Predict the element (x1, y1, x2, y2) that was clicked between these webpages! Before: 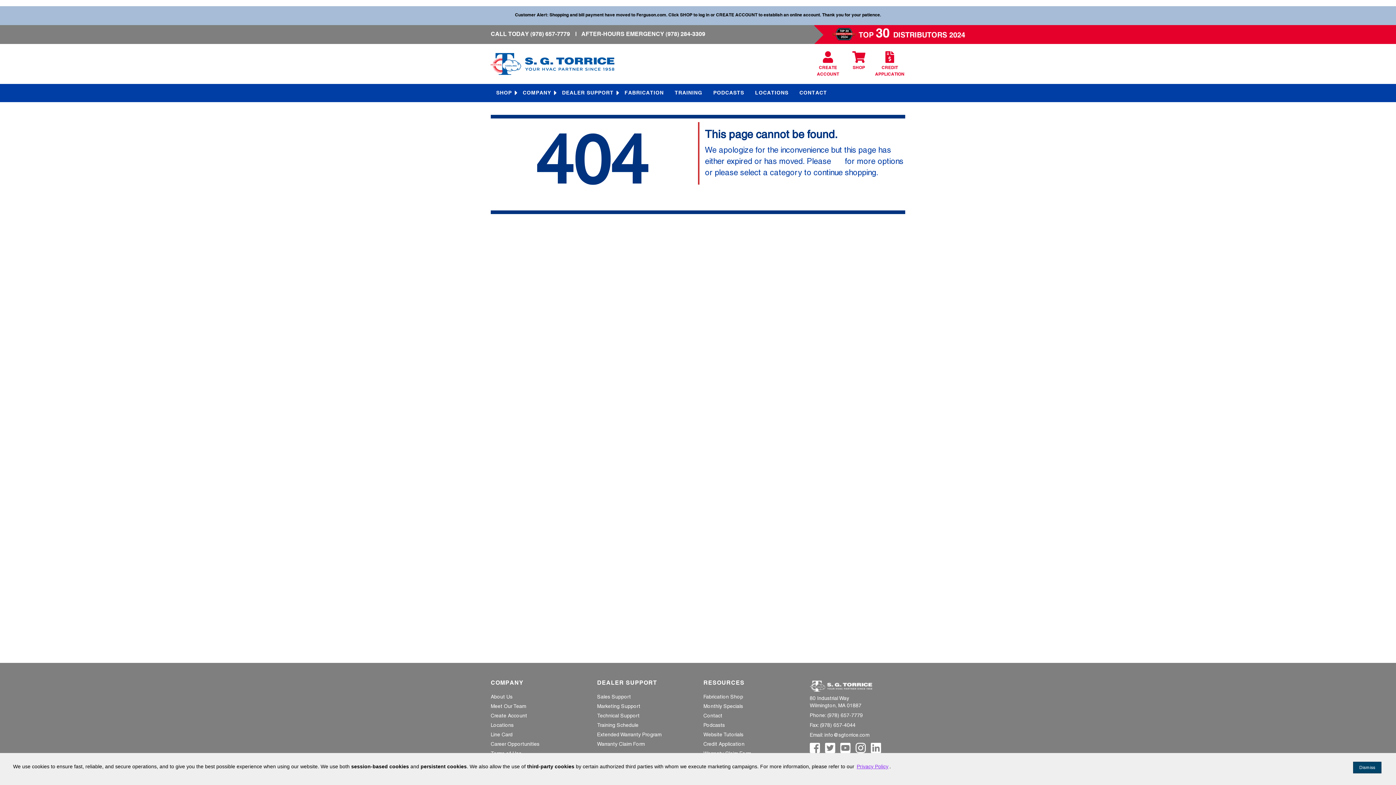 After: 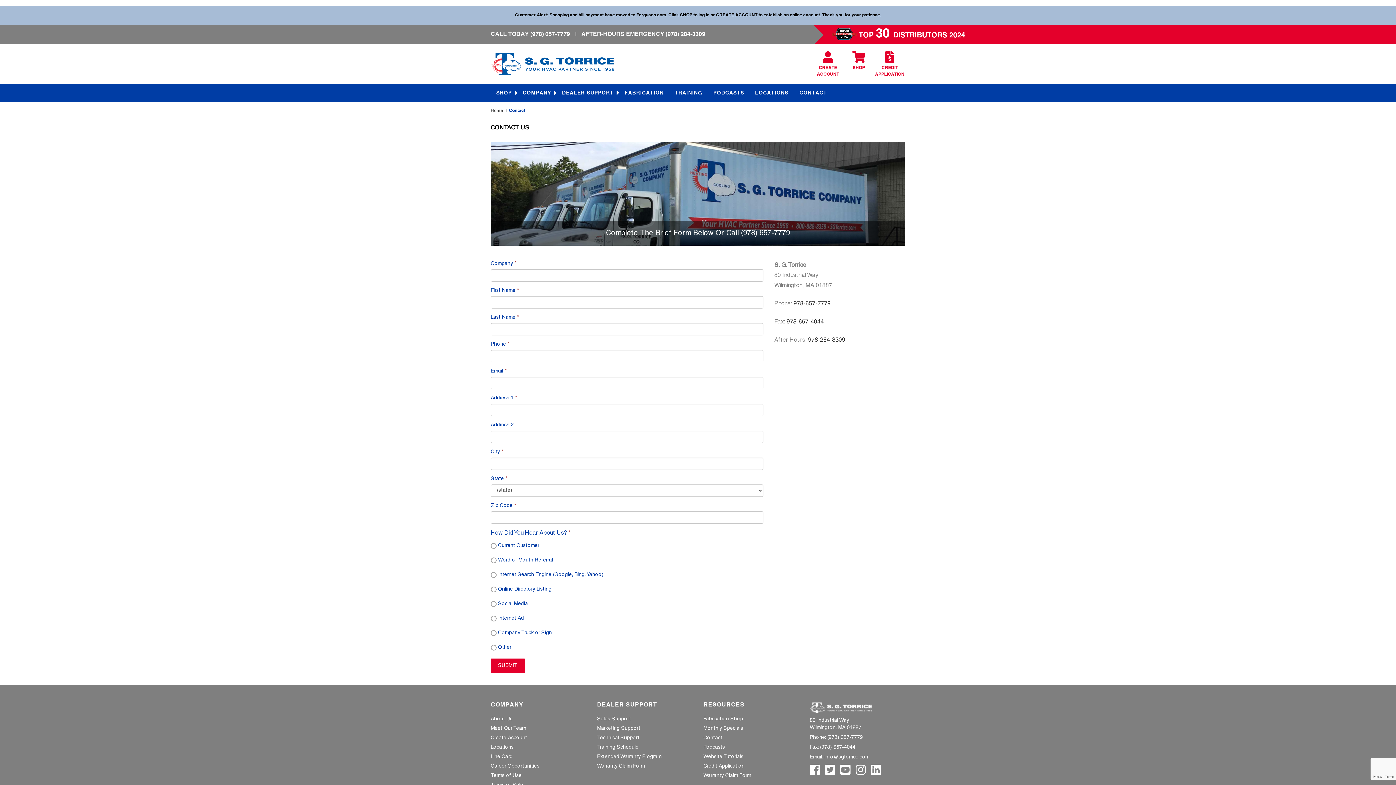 Action: label: CONTACT bbox: (794, 84, 832, 102)